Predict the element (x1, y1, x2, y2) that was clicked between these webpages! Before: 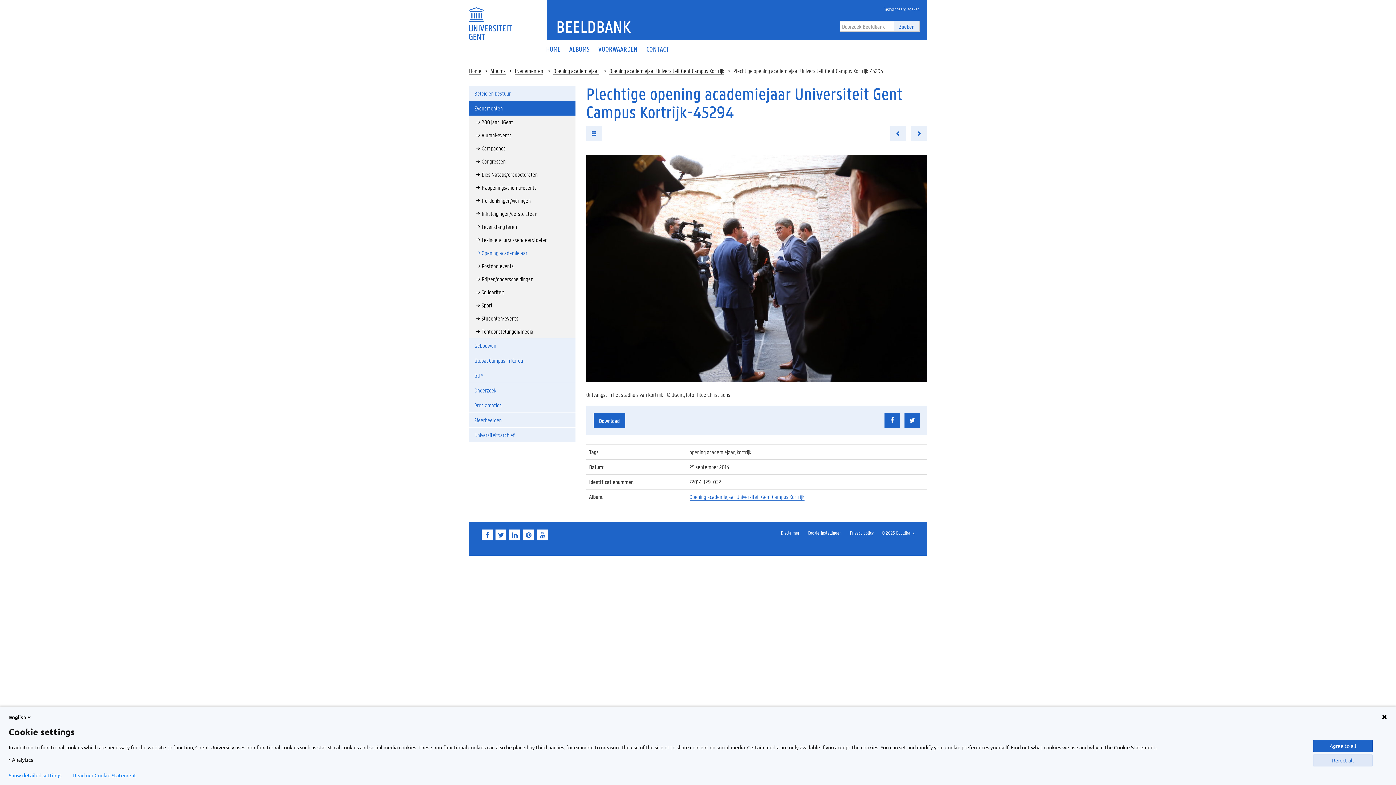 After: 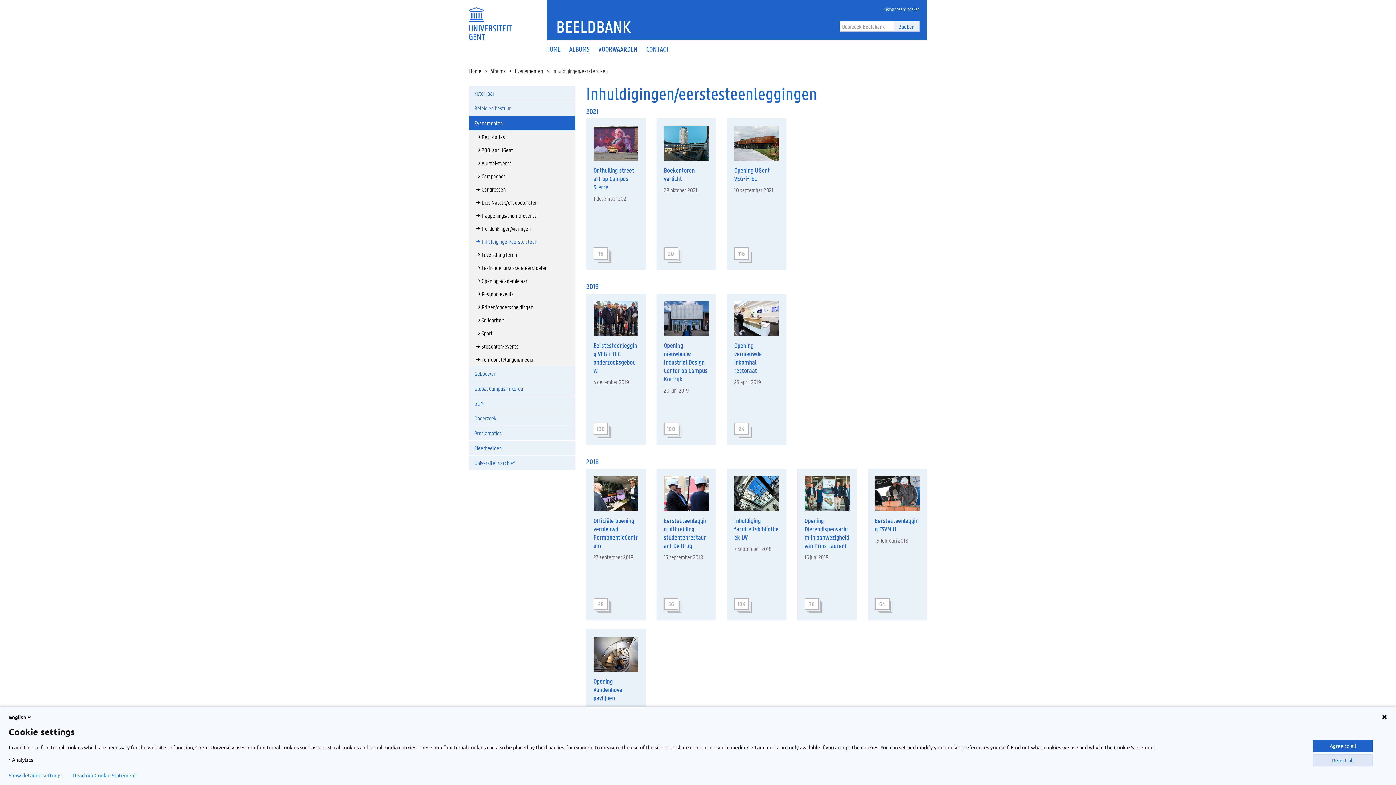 Action: bbox: (469, 207, 575, 220) label: Inhuldigingen/eerste steen